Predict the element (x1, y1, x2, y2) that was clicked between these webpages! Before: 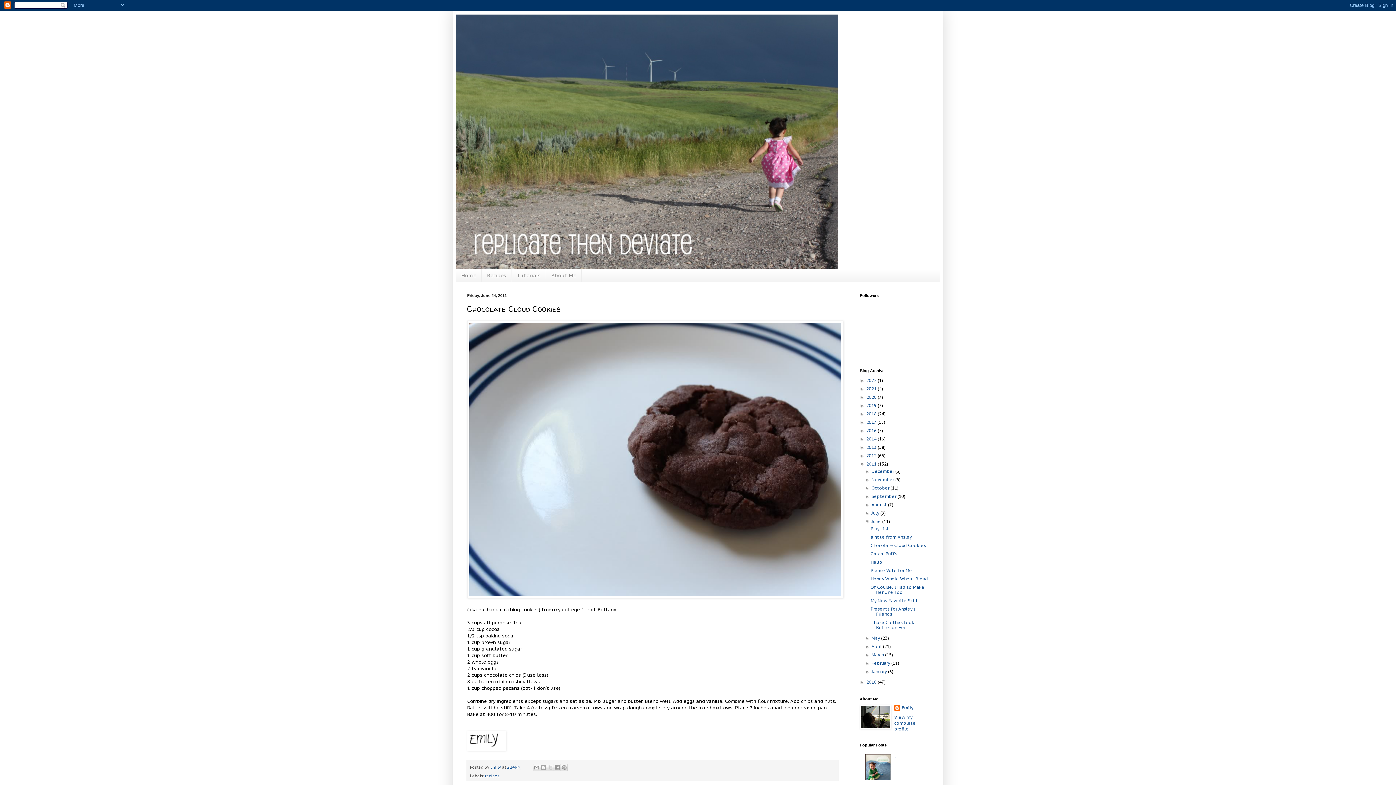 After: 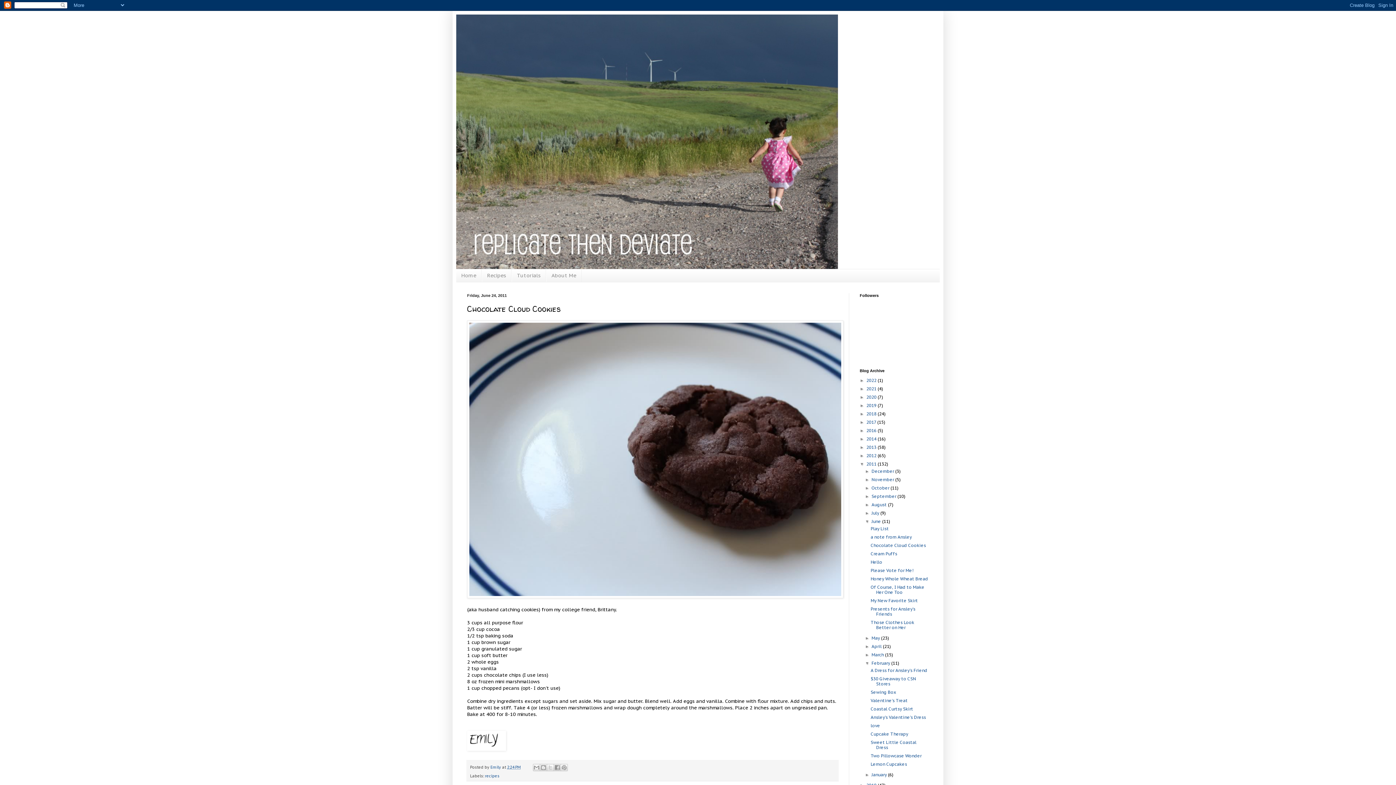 Action: label: ►   bbox: (865, 661, 871, 666)